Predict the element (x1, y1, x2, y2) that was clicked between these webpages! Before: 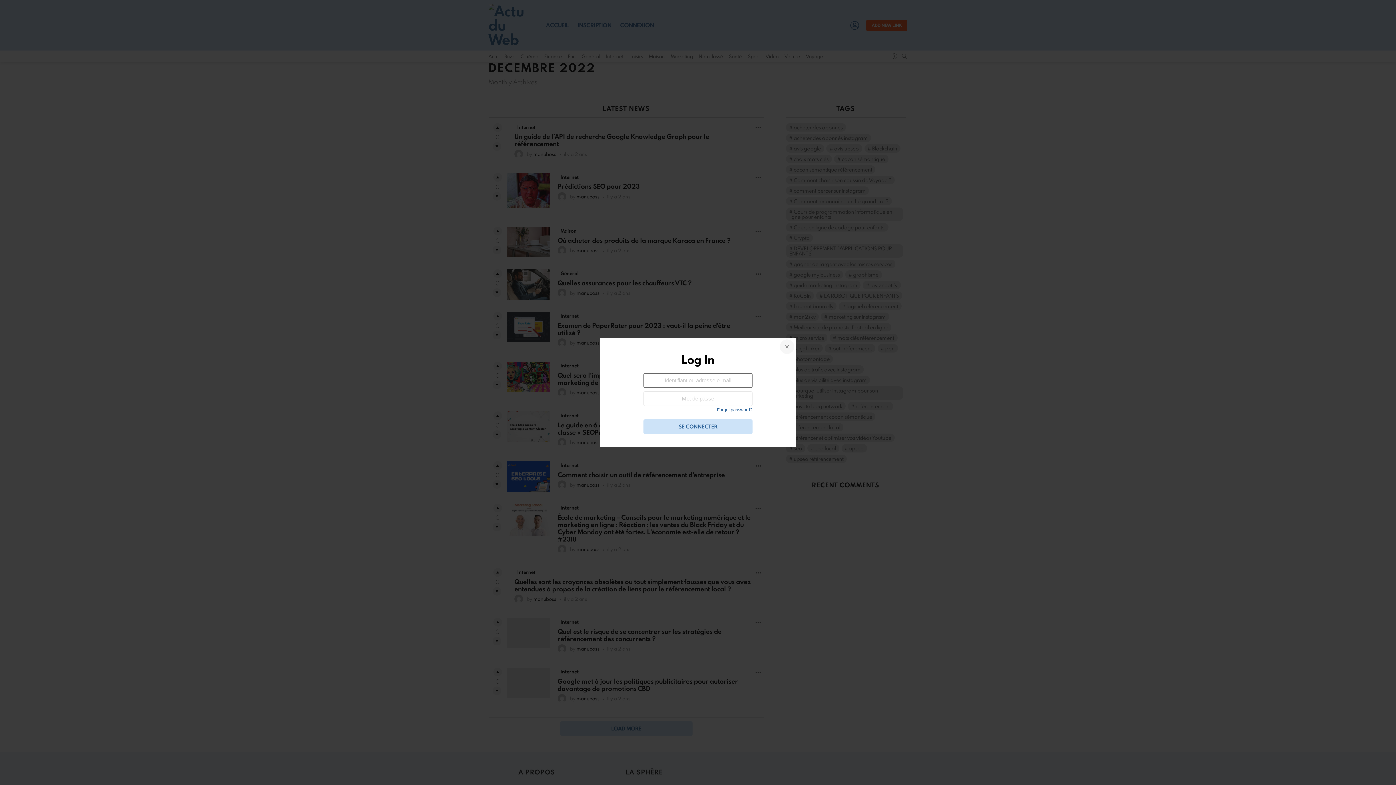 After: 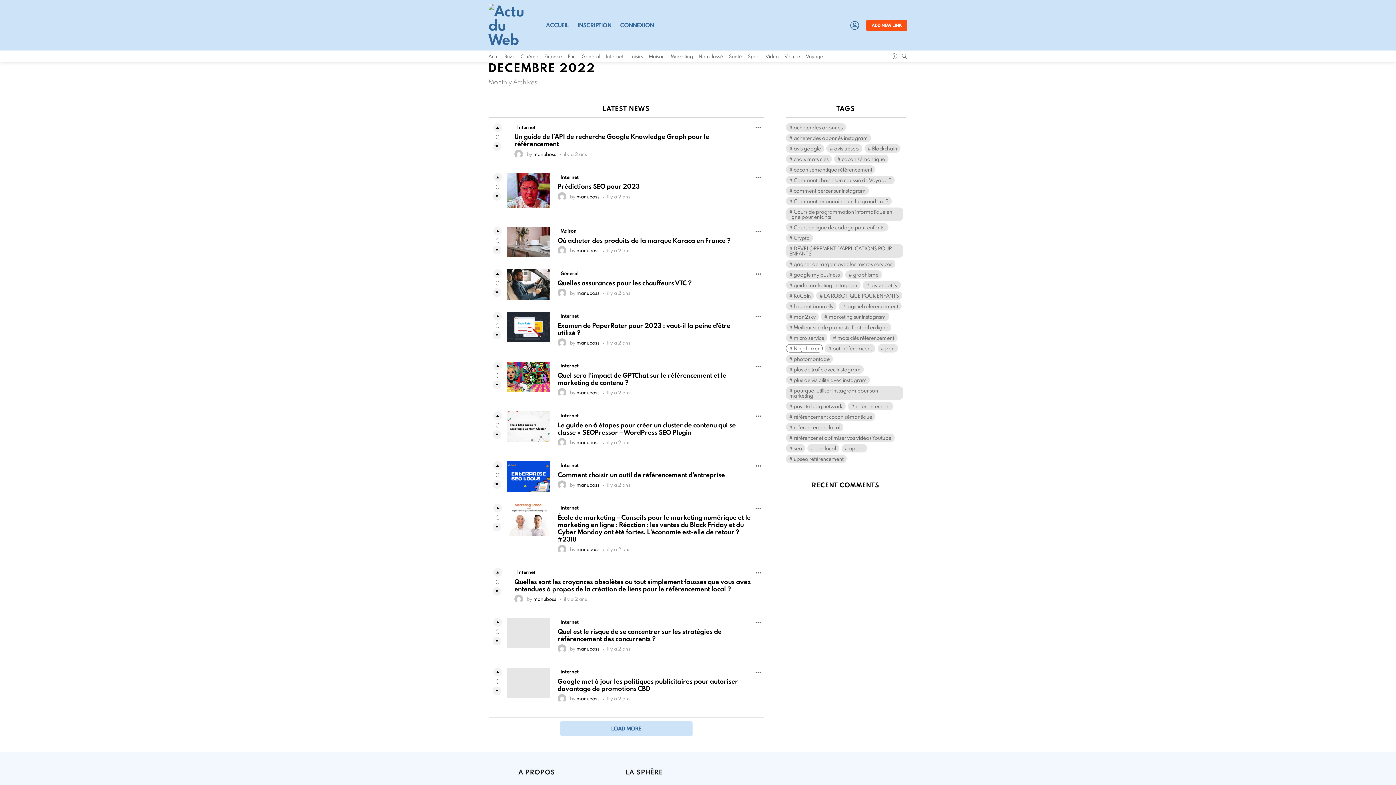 Action: label: × bbox: (779, 339, 794, 354)